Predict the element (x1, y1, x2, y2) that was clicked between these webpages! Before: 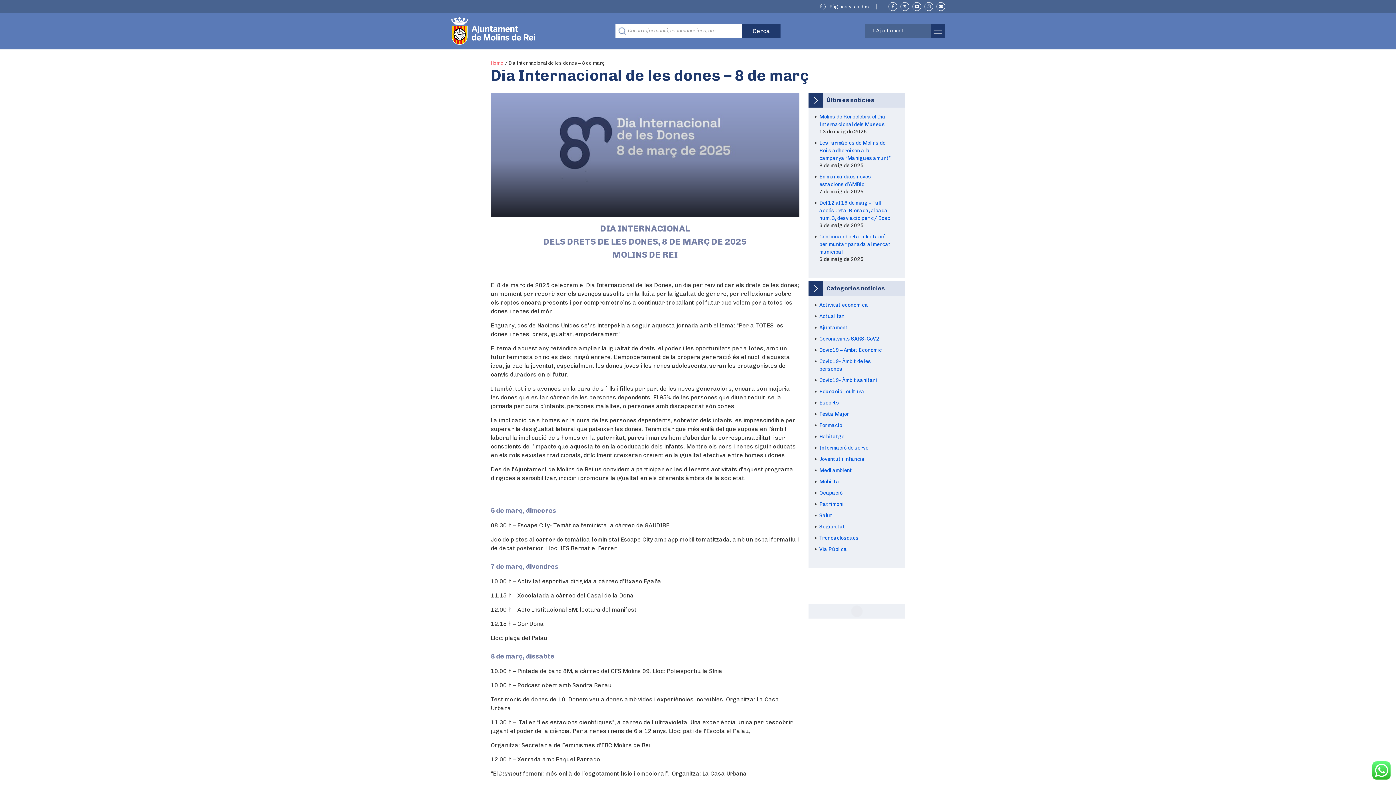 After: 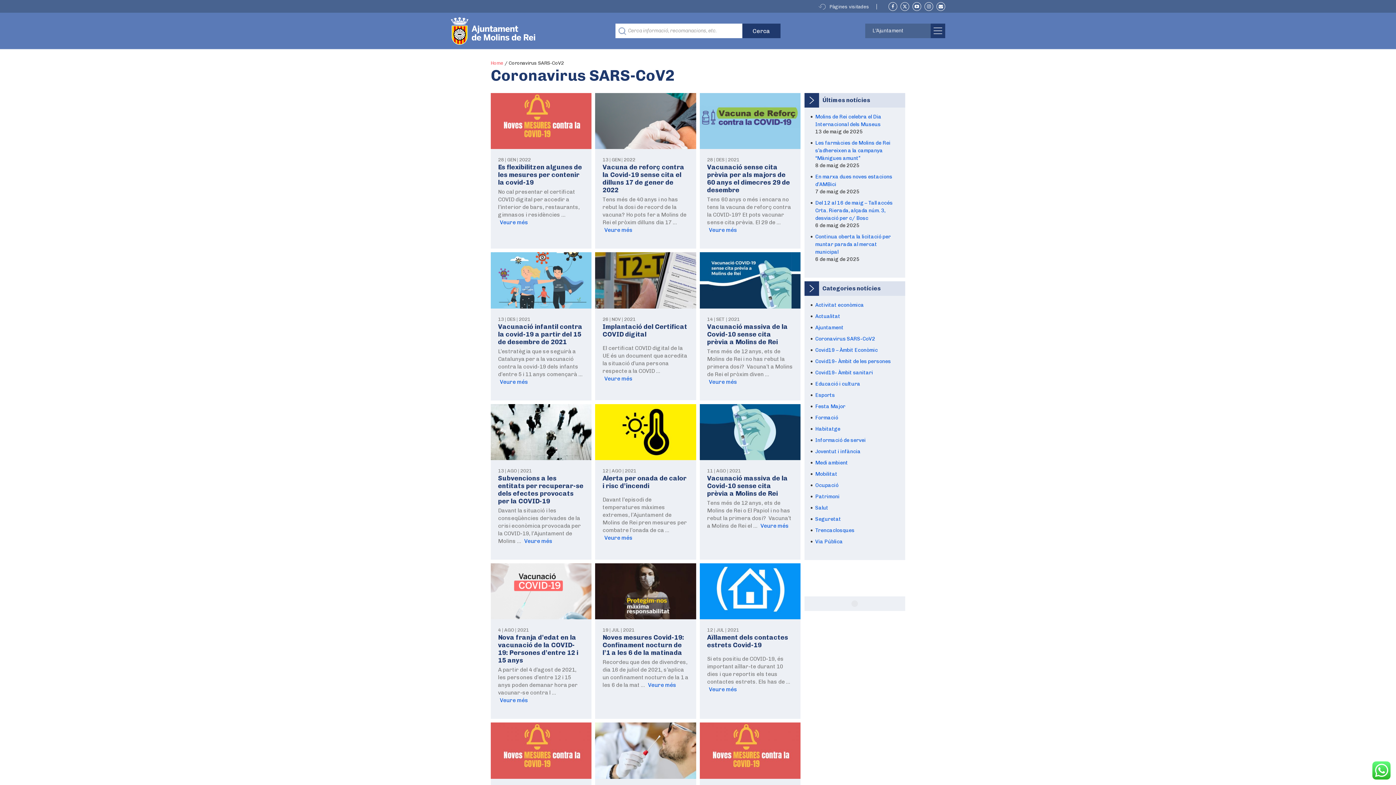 Action: label: Coronavirus SARS-CoV2 bbox: (819, 335, 879, 342)